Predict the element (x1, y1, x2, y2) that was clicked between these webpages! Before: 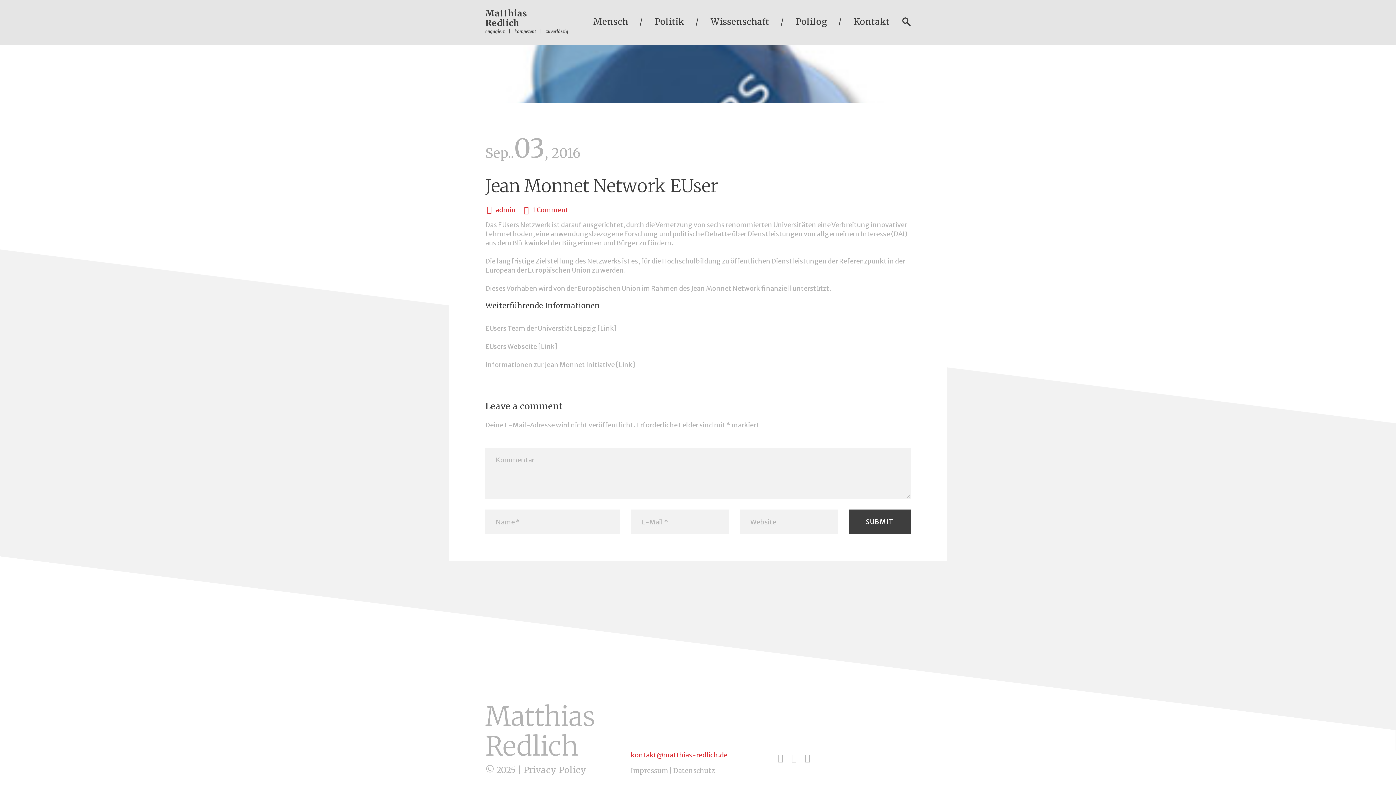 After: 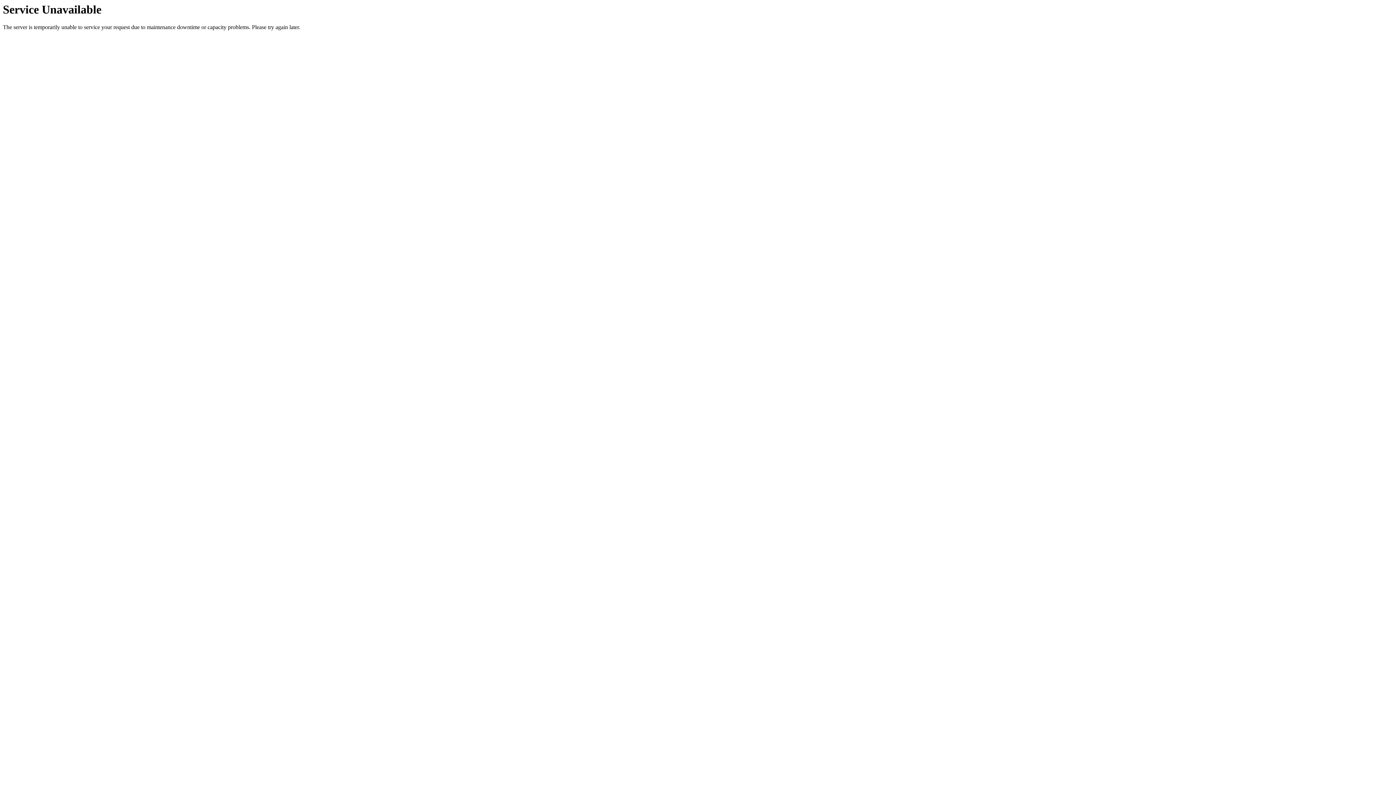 Action: bbox: (485, 702, 595, 761) label: Matthias
Redlich